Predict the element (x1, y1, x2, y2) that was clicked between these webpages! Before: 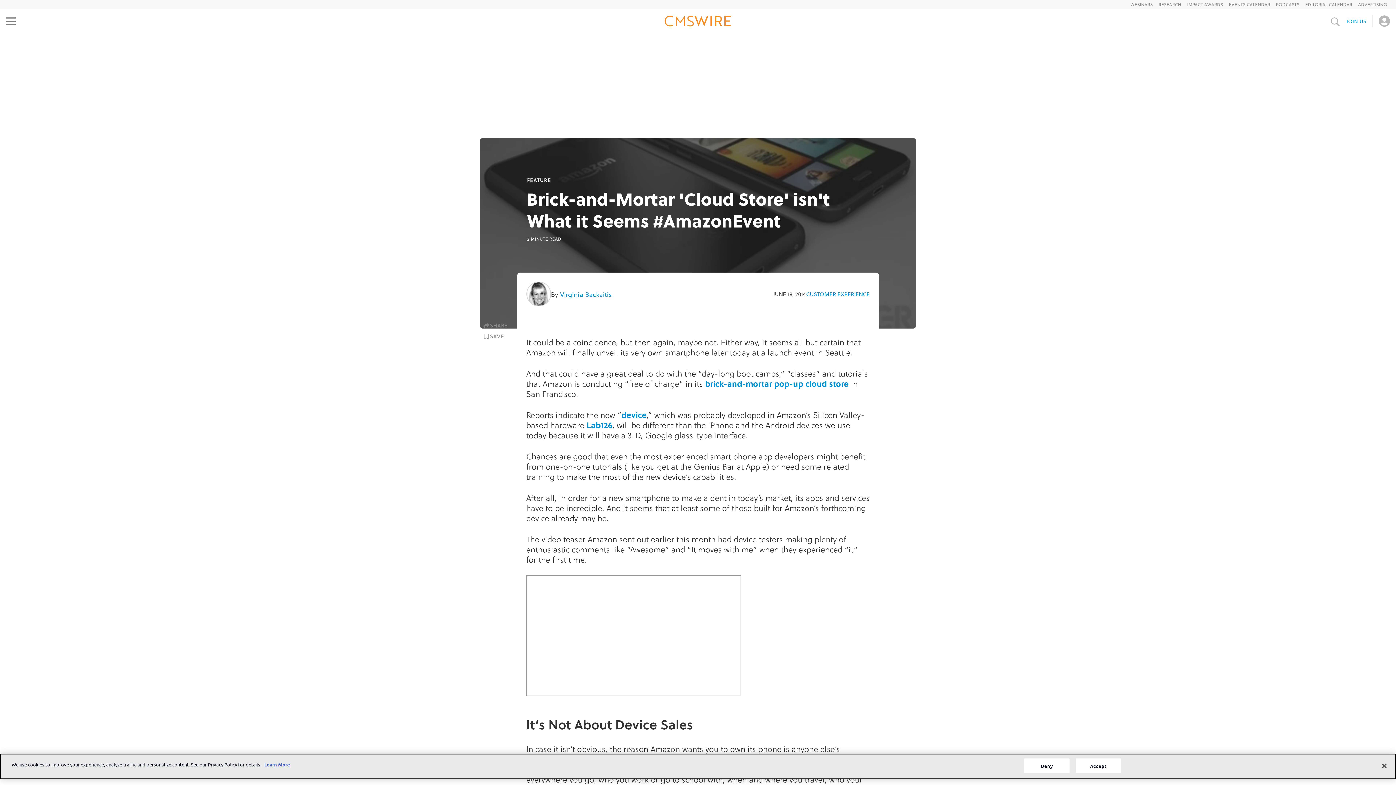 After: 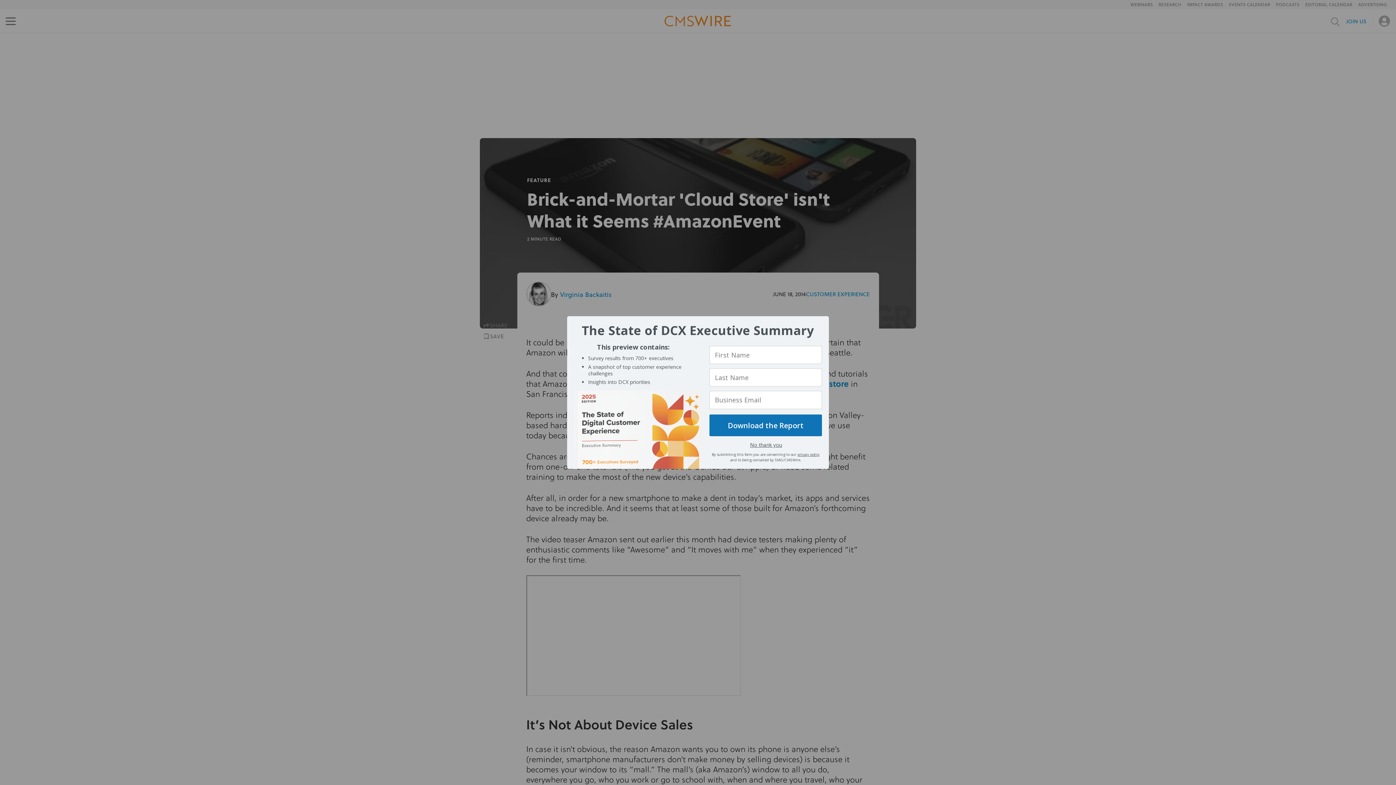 Action: bbox: (1376, 758, 1392, 774) label: Close